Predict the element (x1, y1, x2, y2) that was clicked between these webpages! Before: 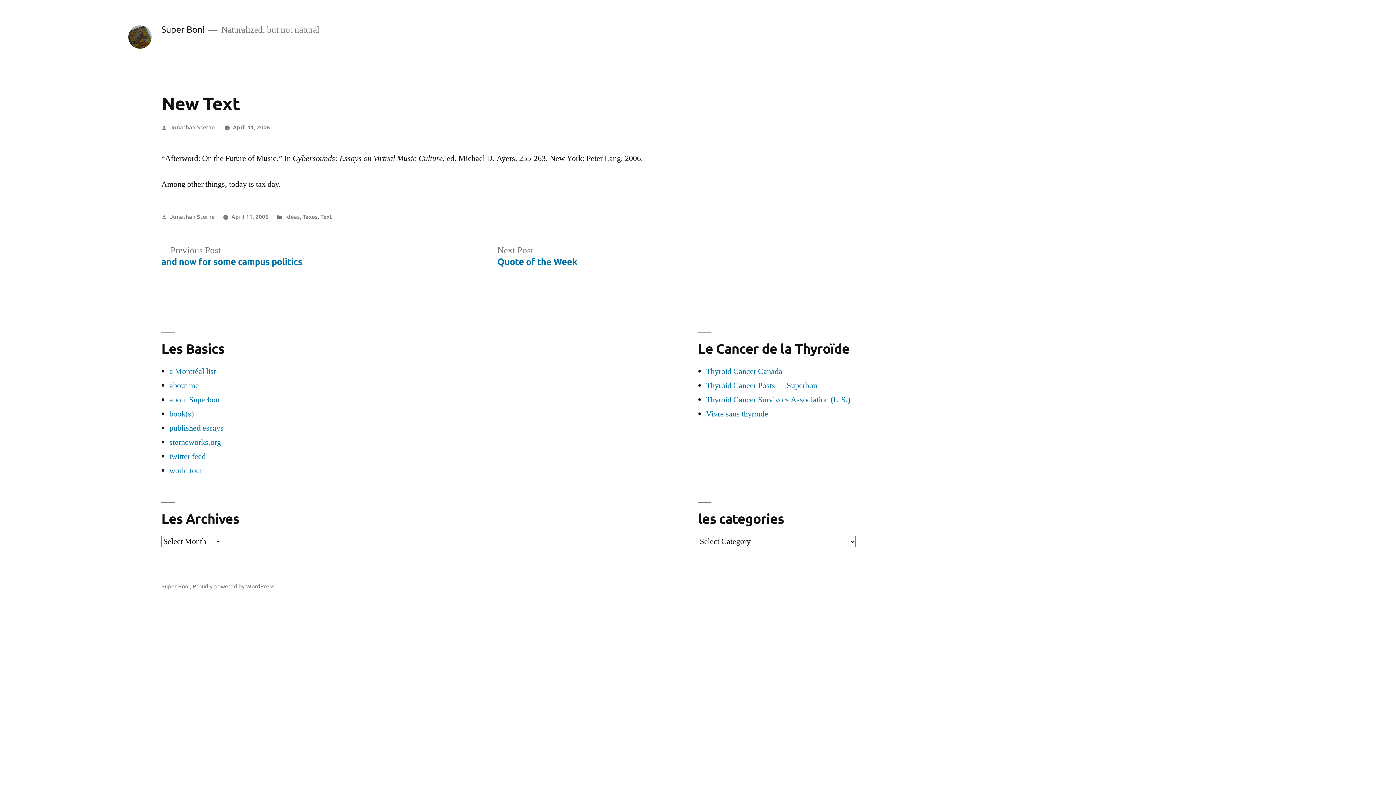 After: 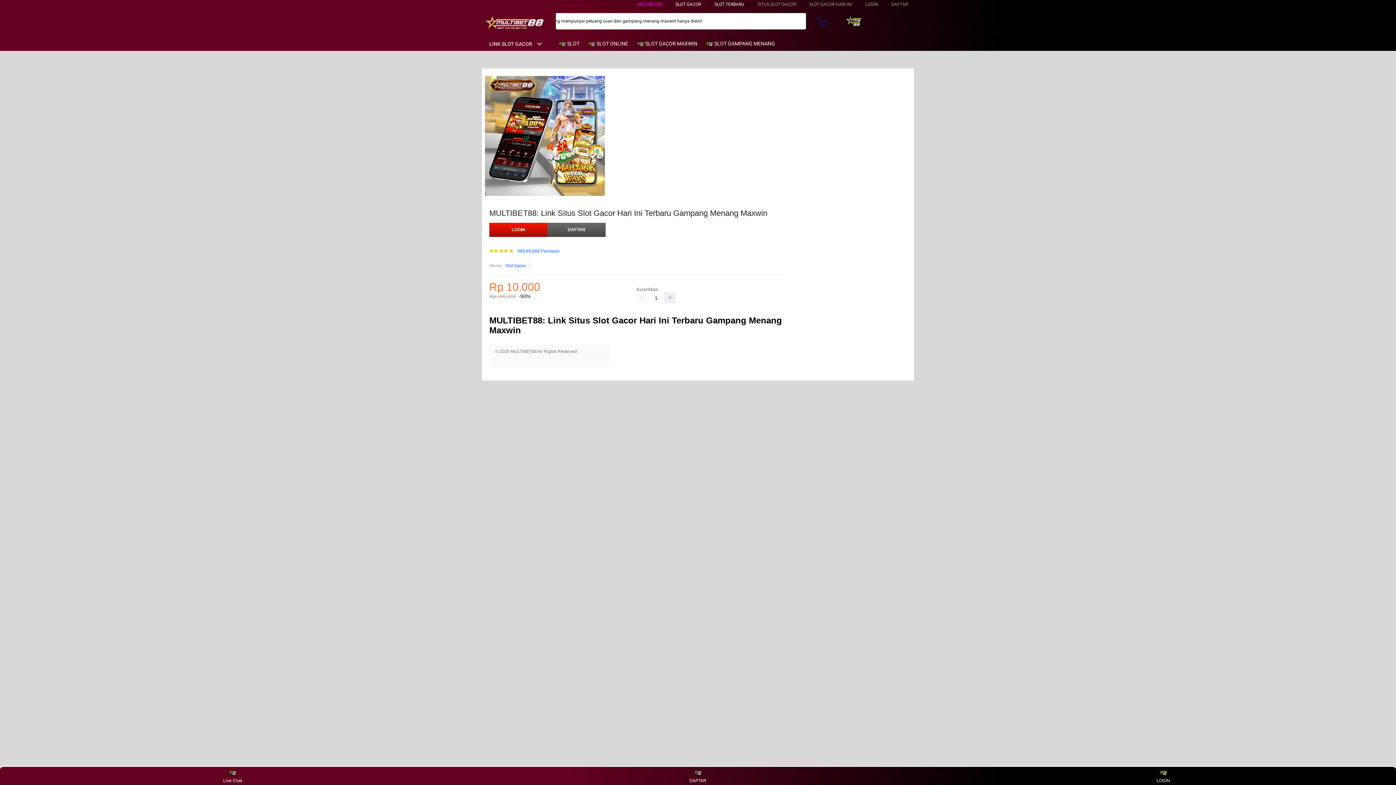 Action: label: Thyroid Cancer Canada bbox: (706, 366, 782, 376)